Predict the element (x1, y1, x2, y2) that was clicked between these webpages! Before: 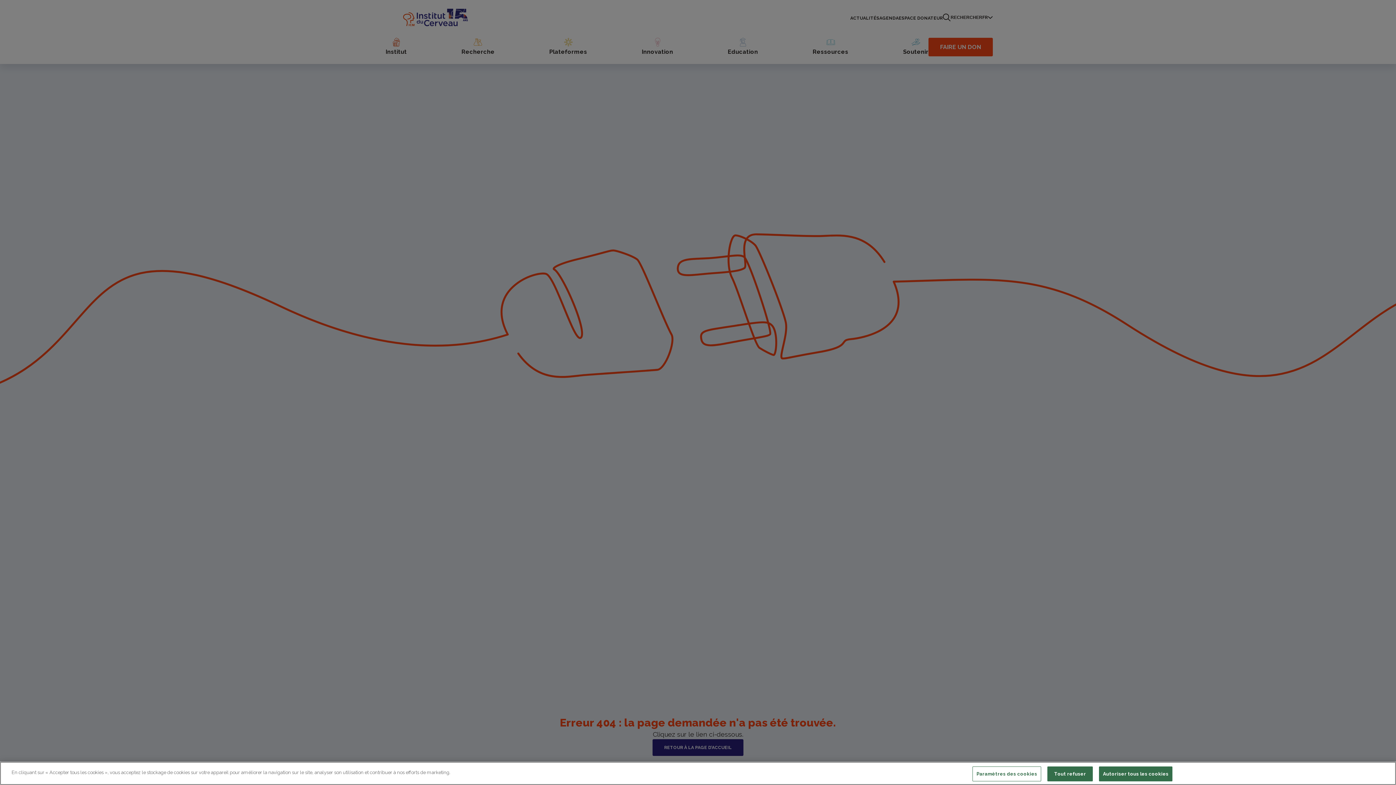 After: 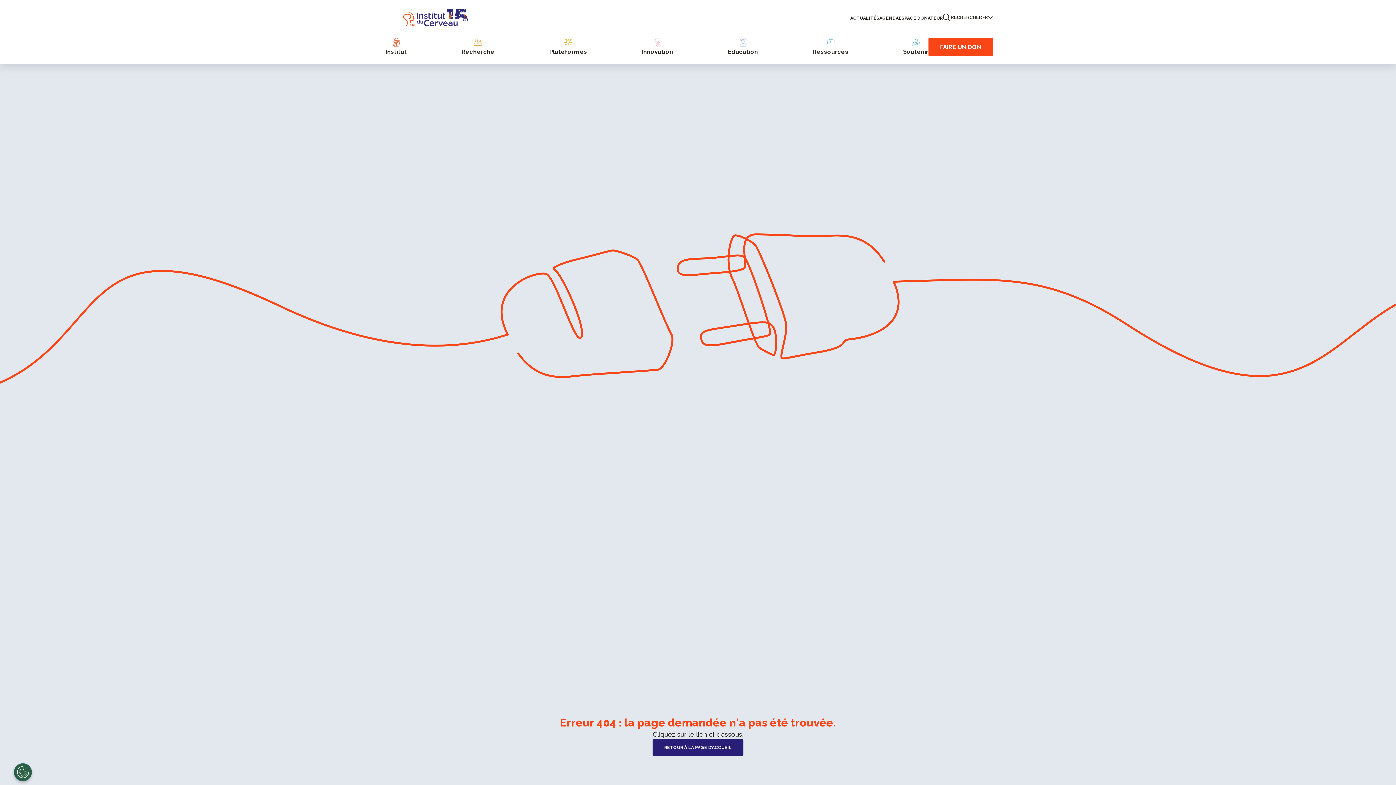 Action: bbox: (1047, 766, 1093, 781) label: Tout refuser